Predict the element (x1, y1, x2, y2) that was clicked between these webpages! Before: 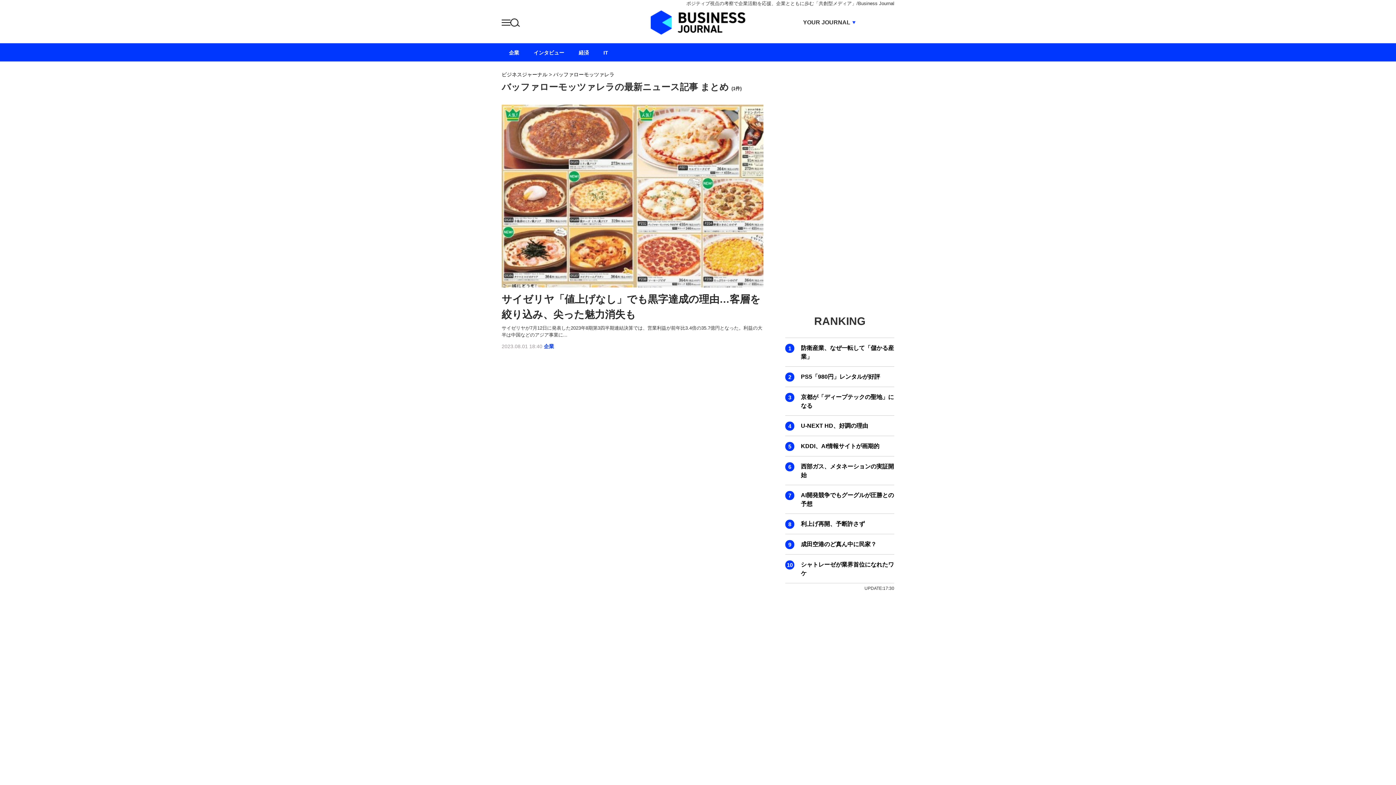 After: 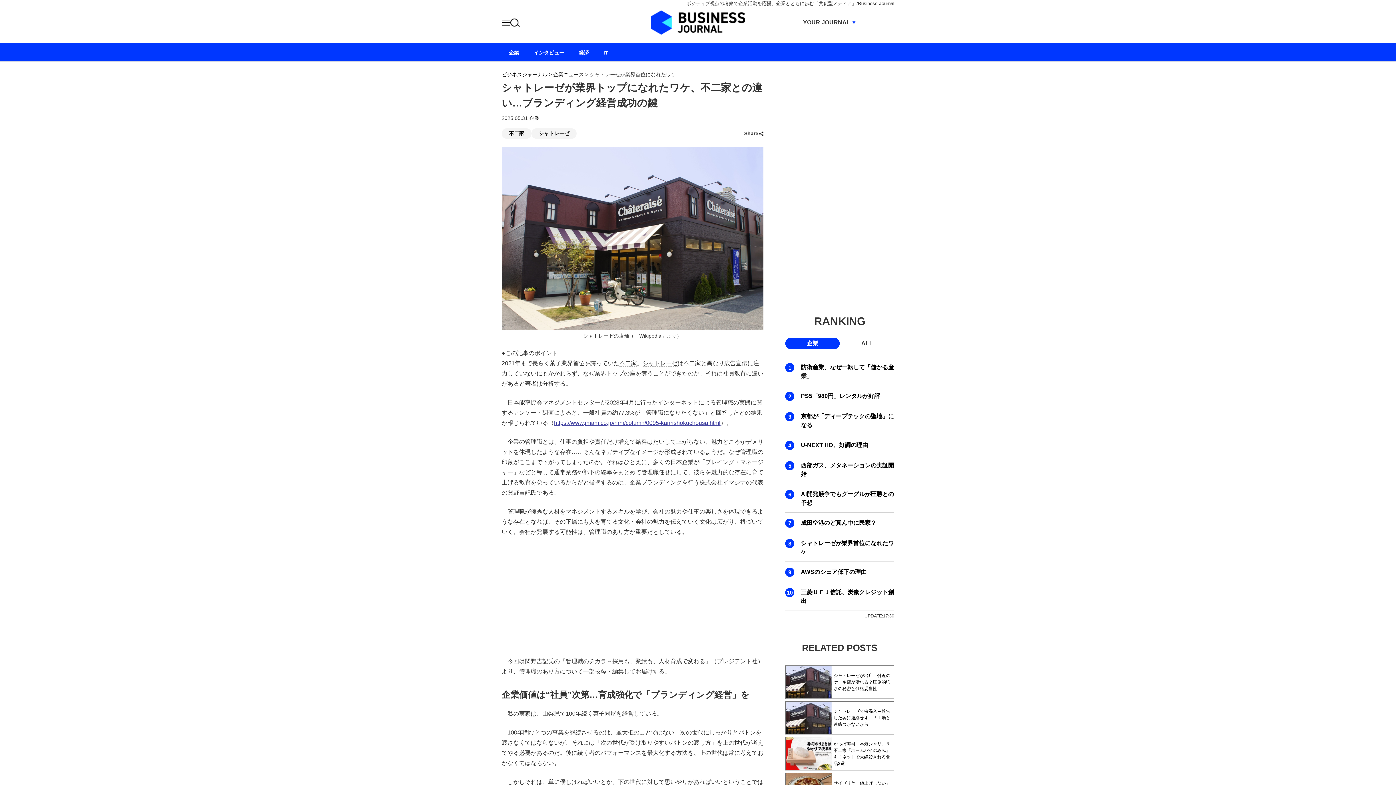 Action: label: シャトレーゼが業界首位になれたワケ bbox: (801, 560, 894, 578)